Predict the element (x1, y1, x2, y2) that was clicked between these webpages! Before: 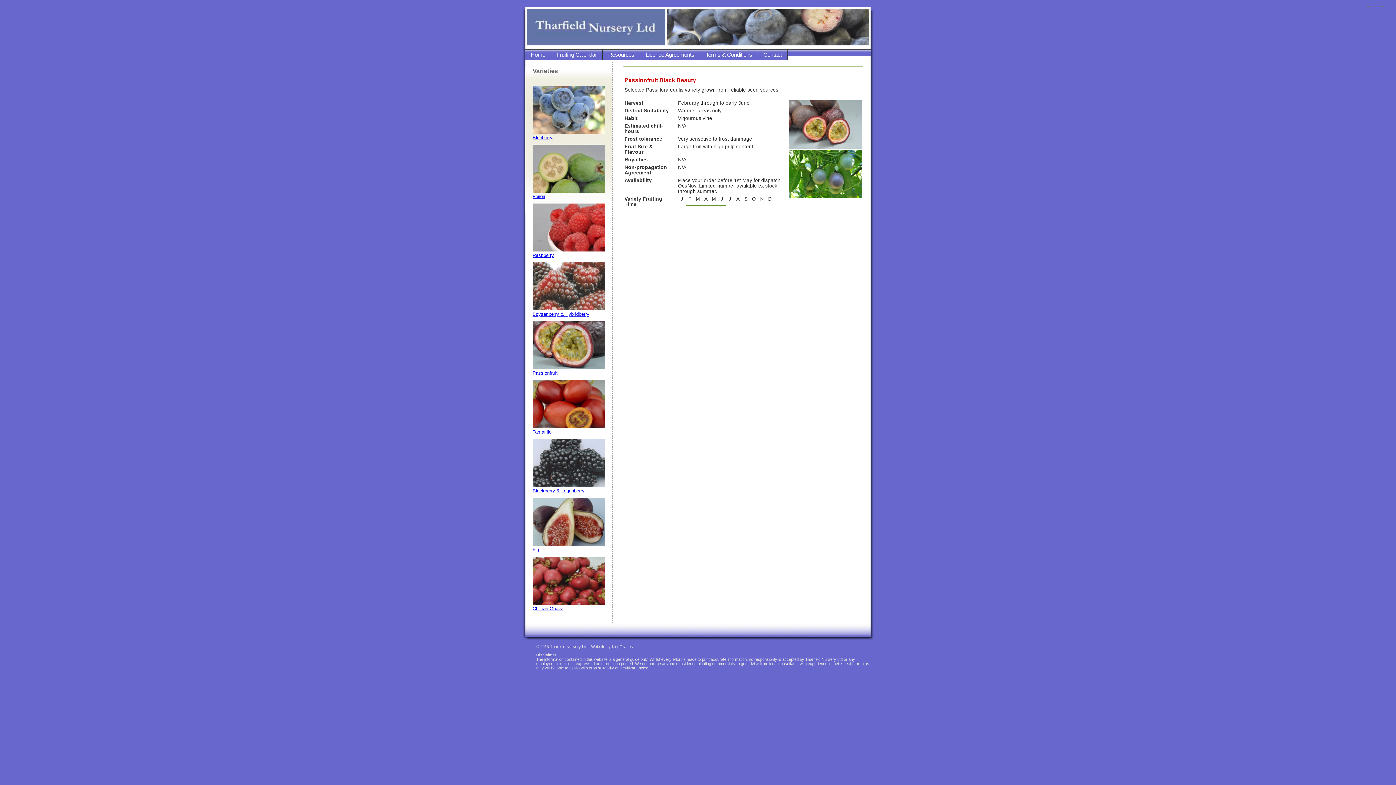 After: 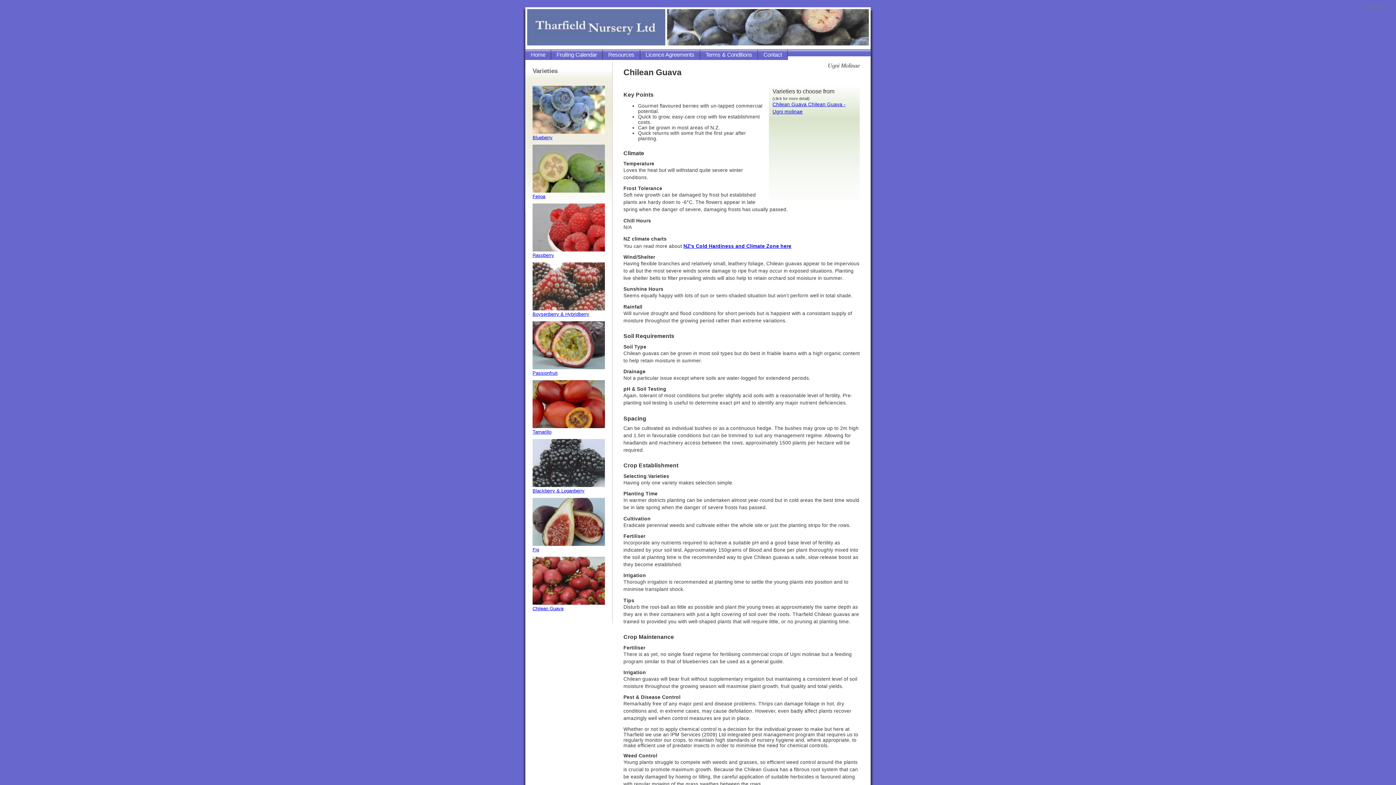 Action: bbox: (532, 600, 605, 611) label: 
Chilean Guava